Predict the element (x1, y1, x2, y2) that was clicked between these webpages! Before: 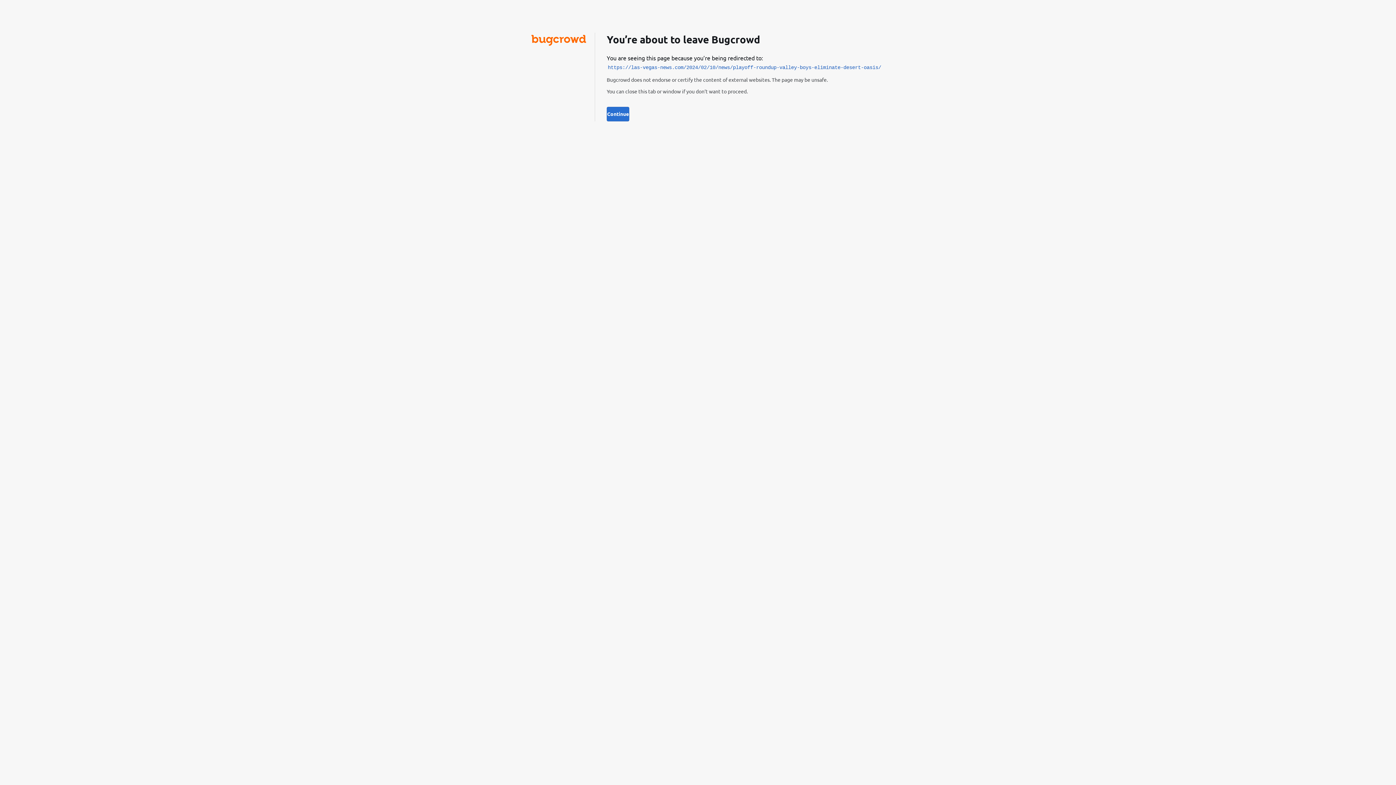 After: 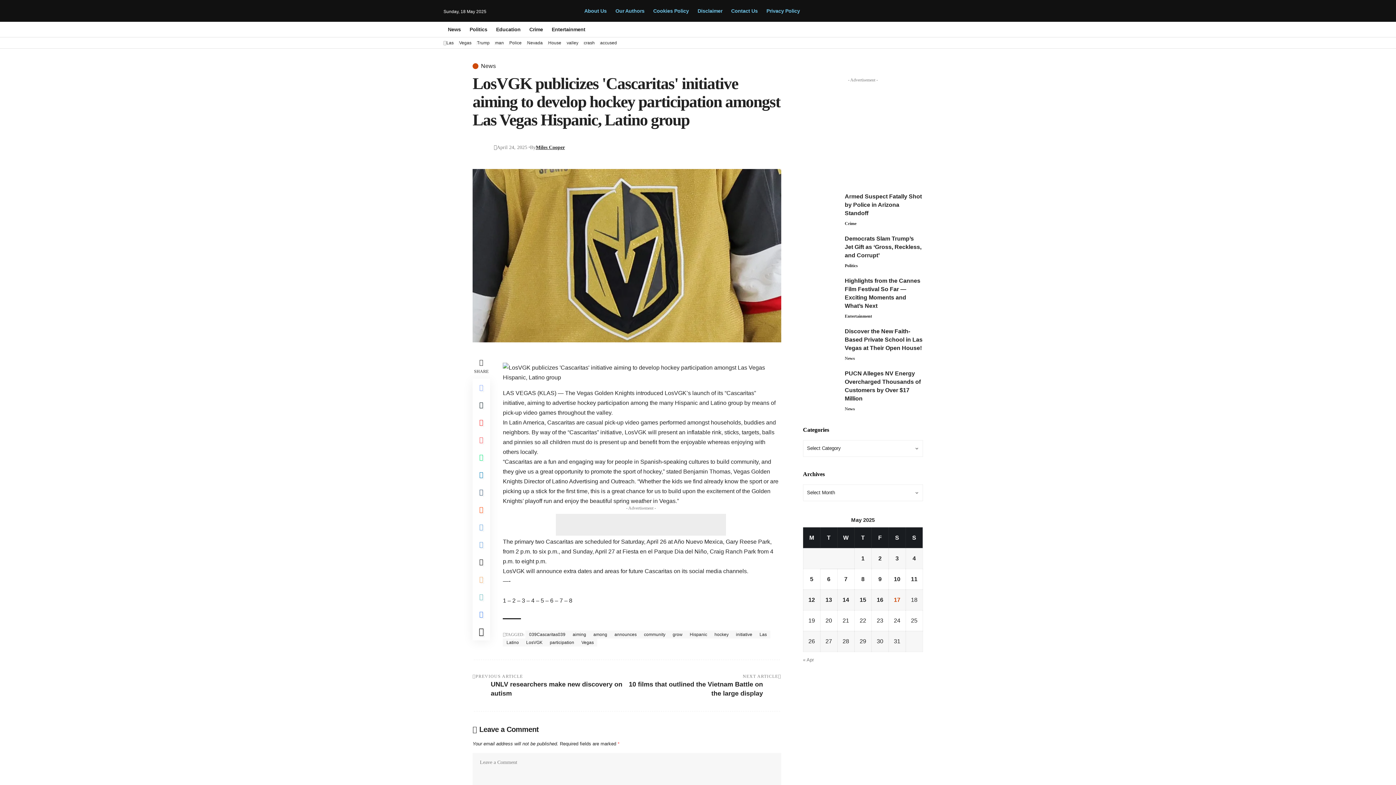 Action: label: Continue bbox: (606, 106, 629, 121)